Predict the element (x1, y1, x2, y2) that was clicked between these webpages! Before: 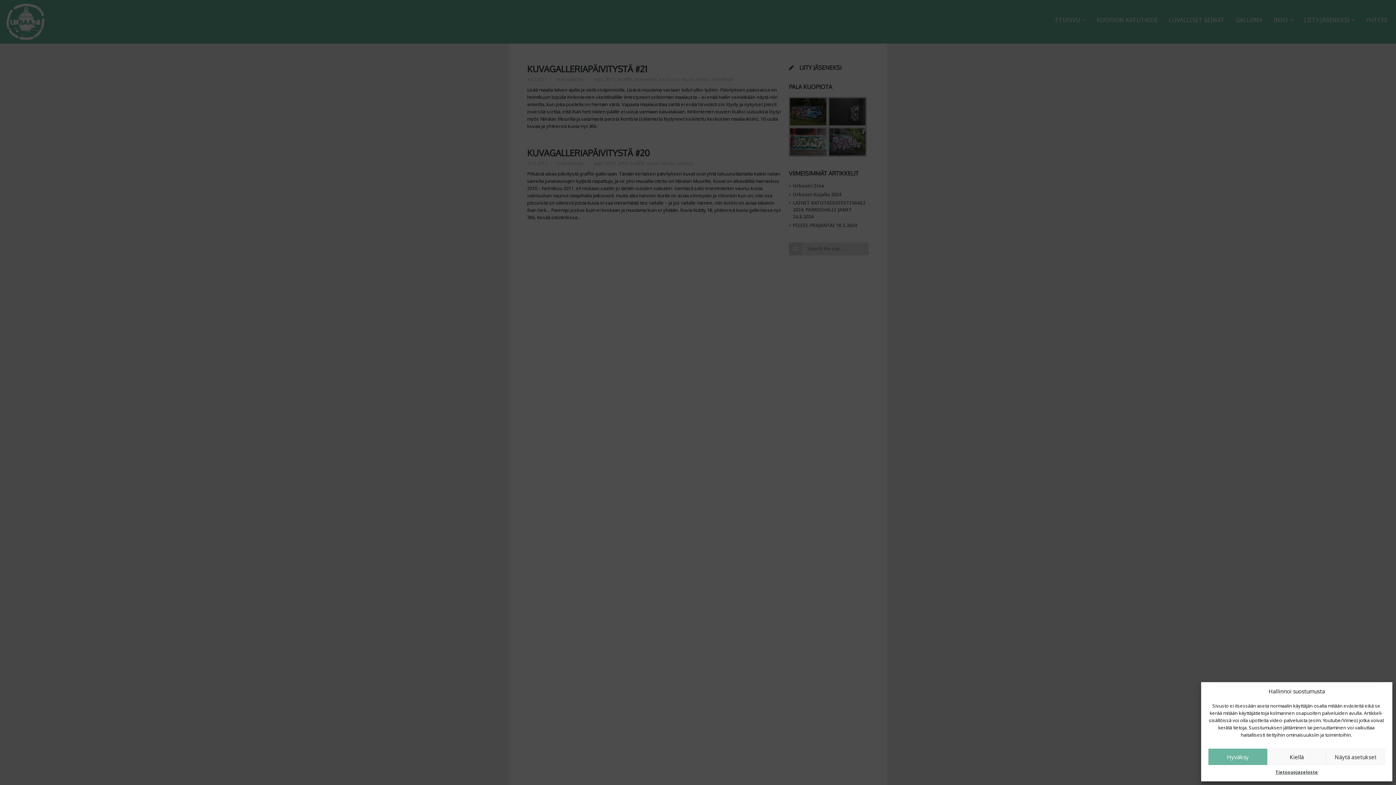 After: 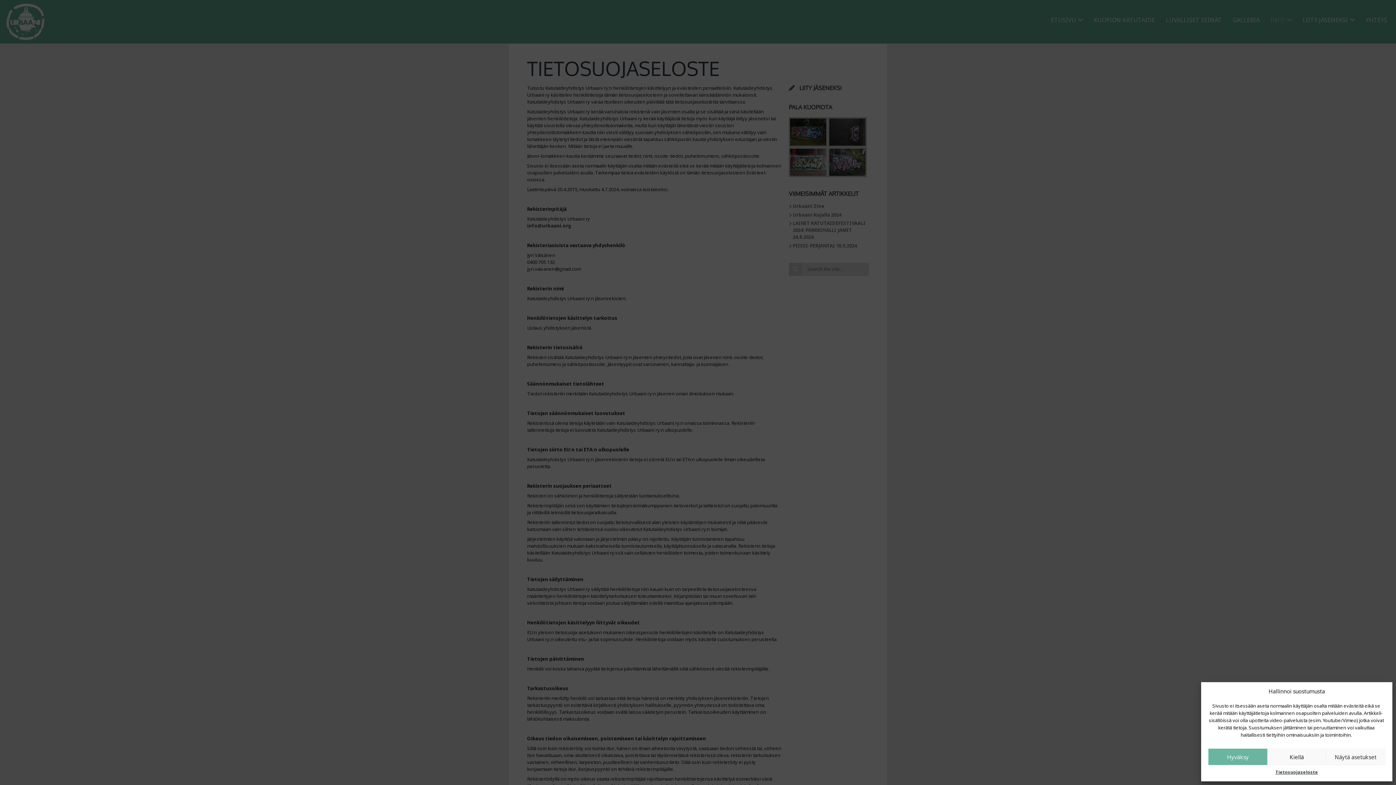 Action: label: Tietosuojaseloste bbox: (1275, 769, 1318, 776)